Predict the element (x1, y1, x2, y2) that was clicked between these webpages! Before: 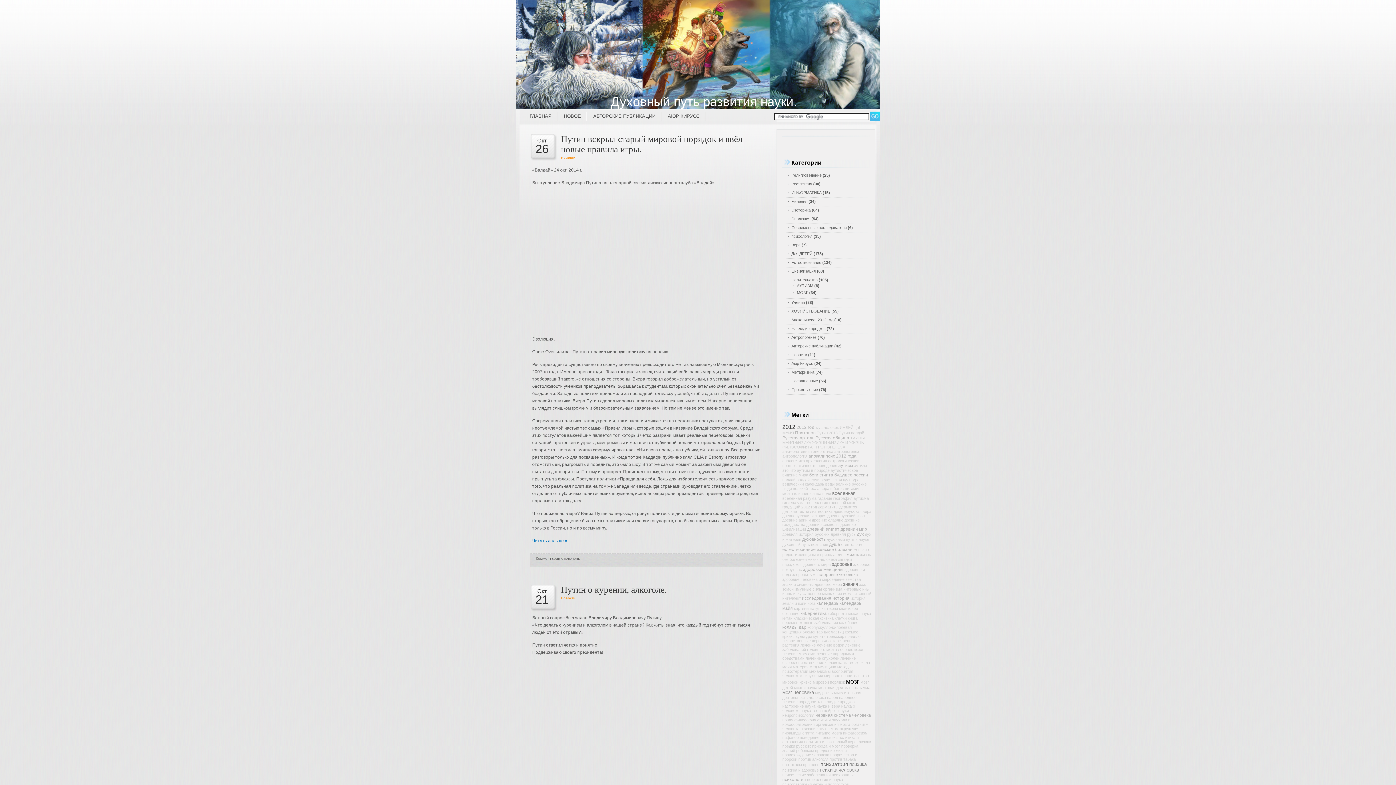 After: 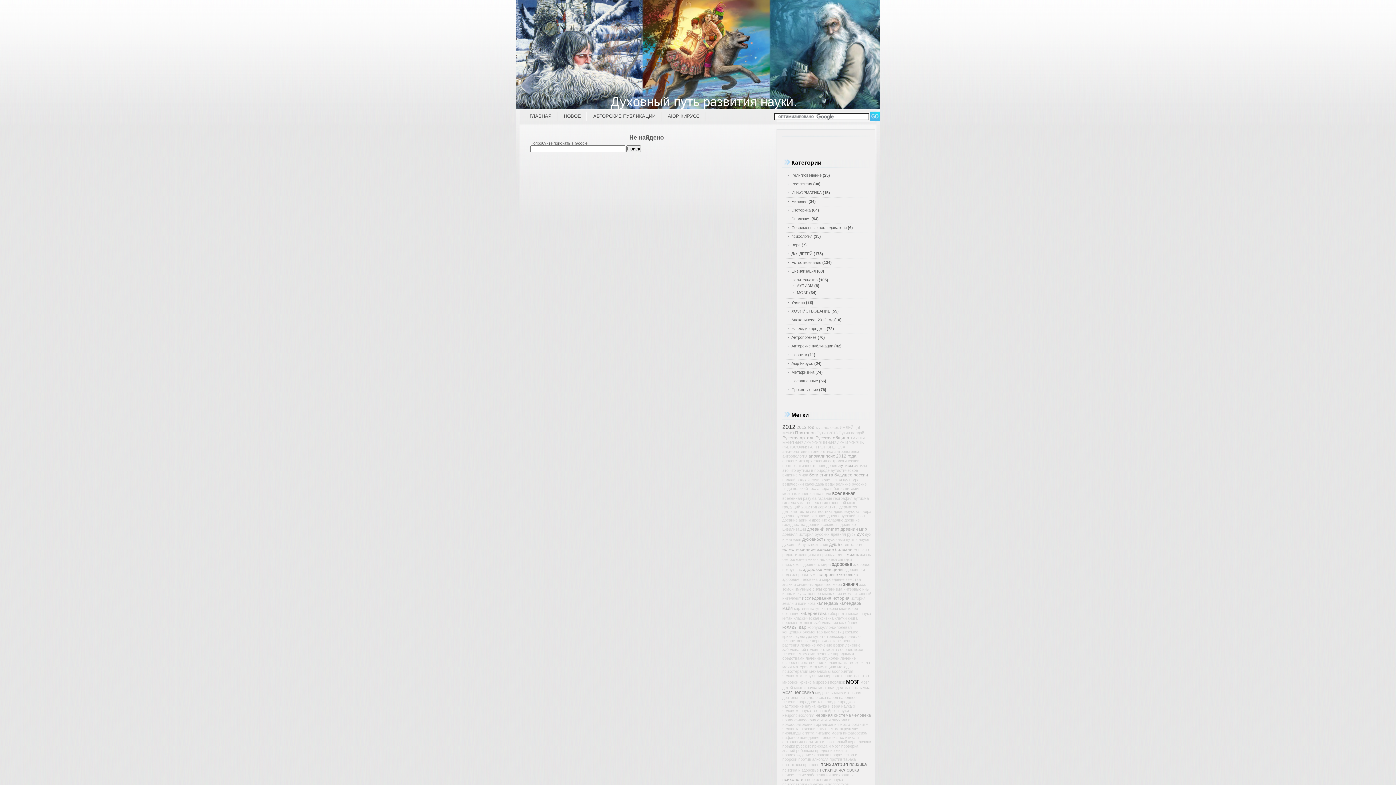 Action: bbox: (838, 430, 864, 435) label: Путин валдай